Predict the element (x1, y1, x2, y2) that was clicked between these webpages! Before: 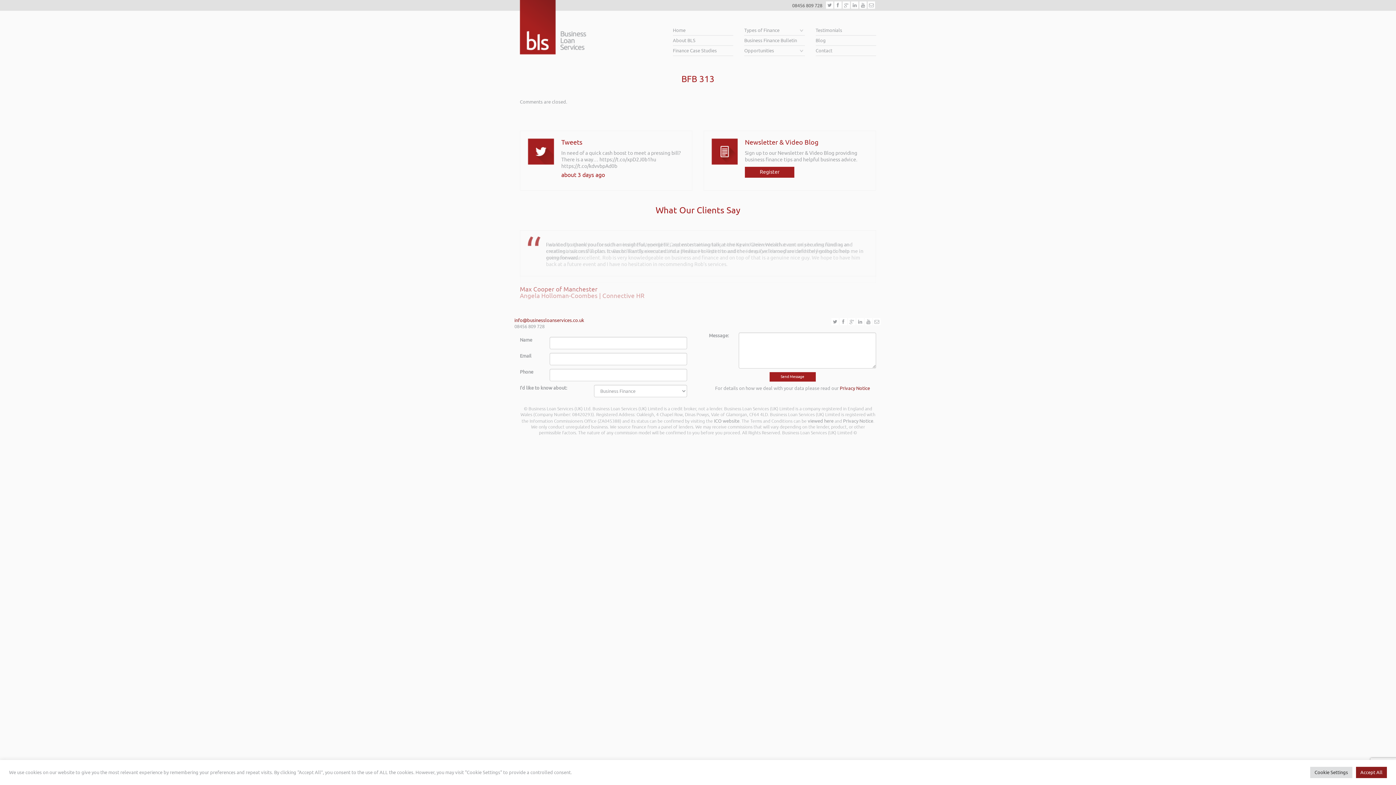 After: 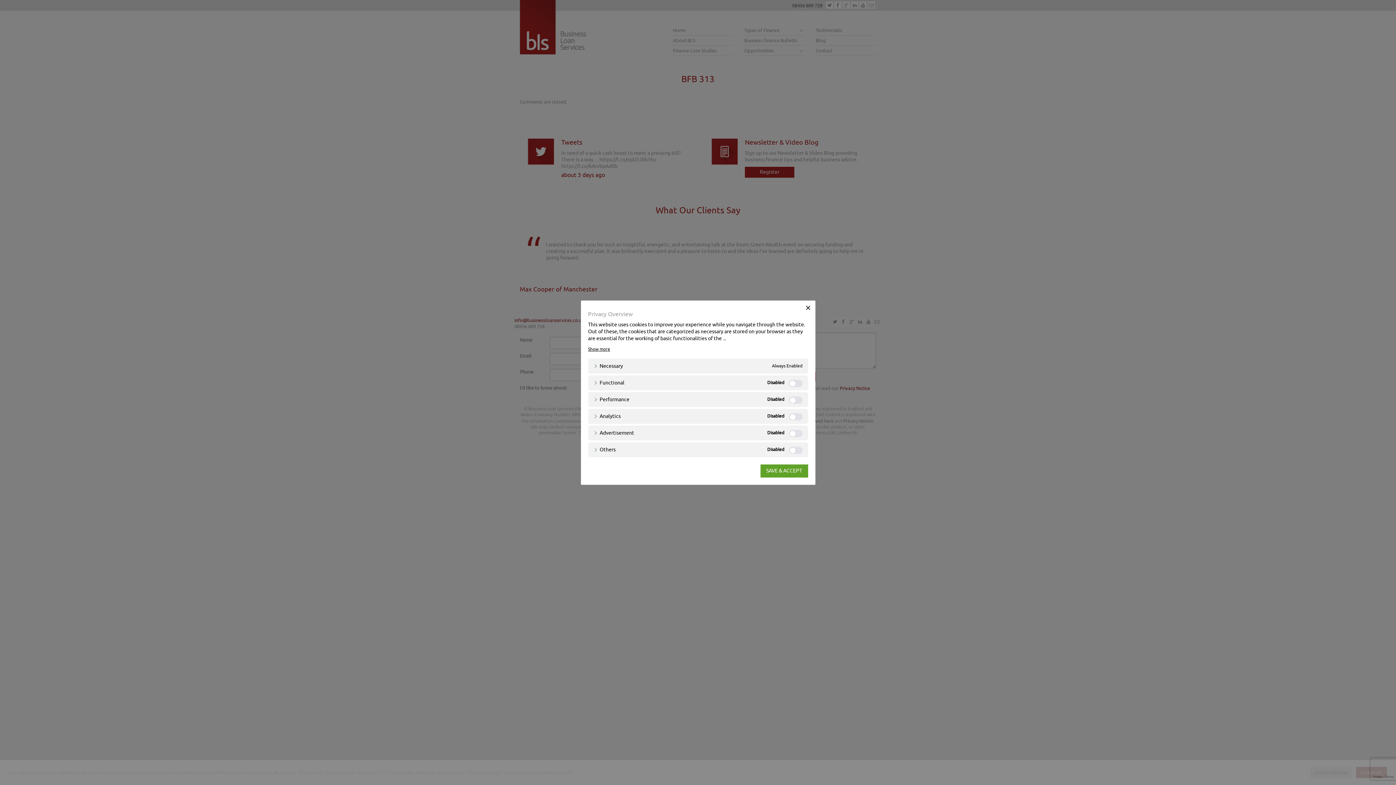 Action: bbox: (1310, 767, 1352, 778) label: Cookie Settings